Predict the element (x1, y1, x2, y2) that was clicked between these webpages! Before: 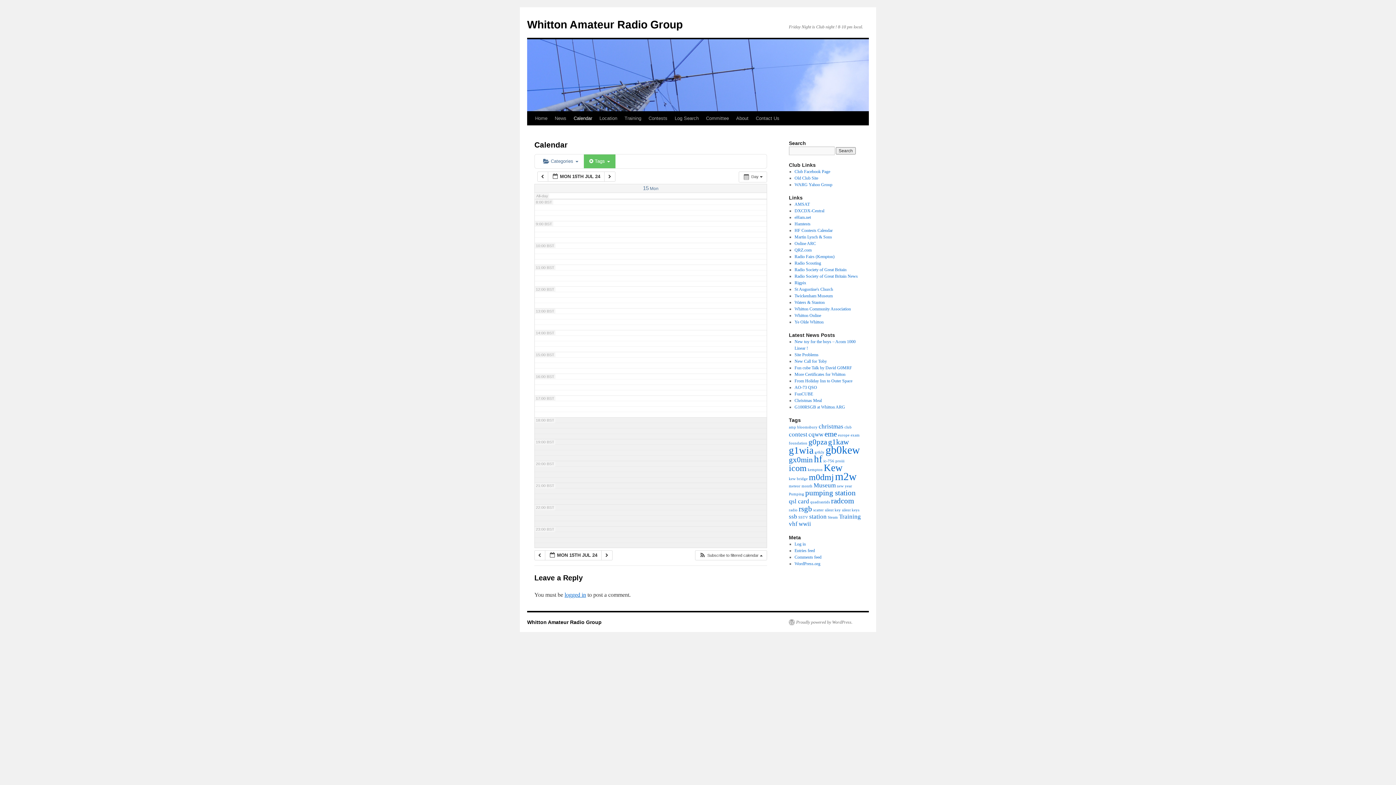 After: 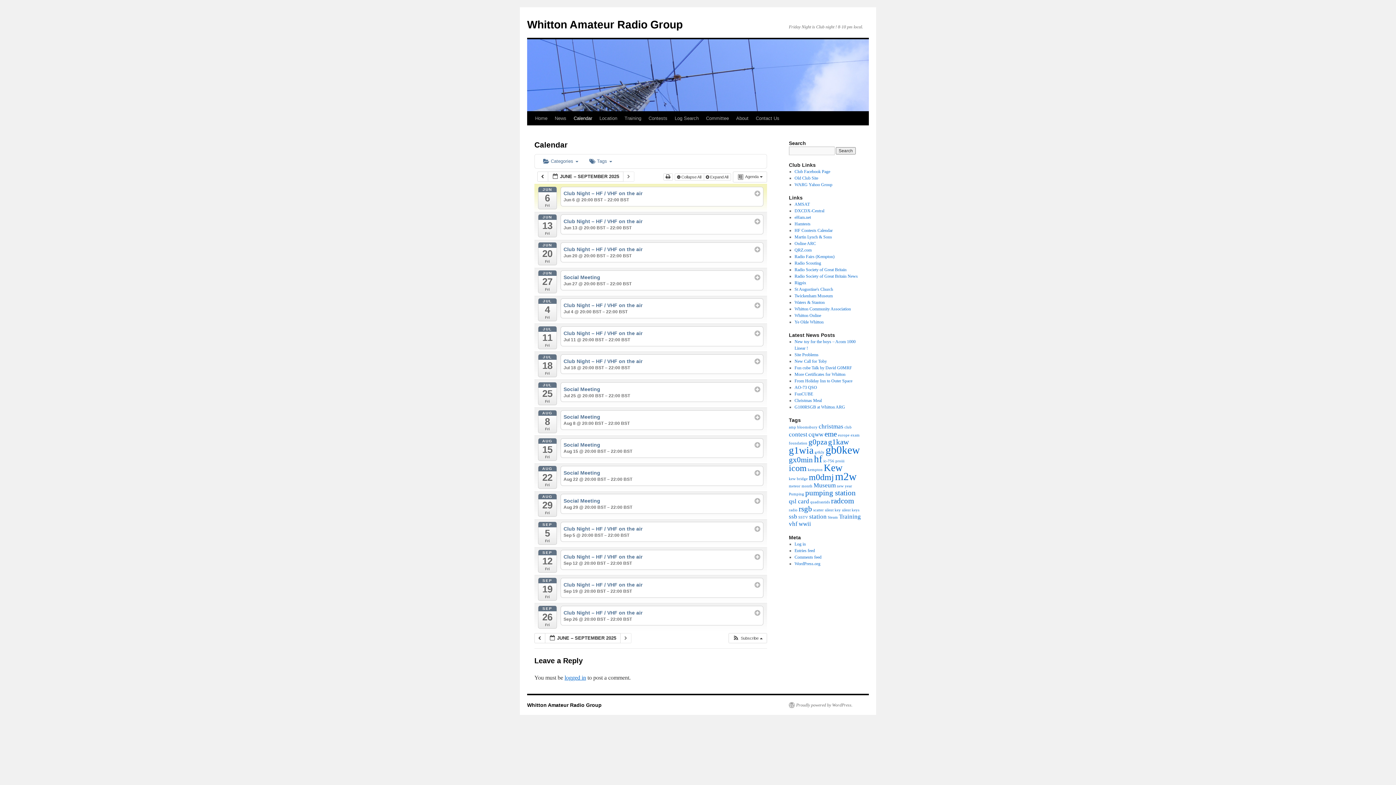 Action: label: Calendar bbox: (570, 111, 596, 125)